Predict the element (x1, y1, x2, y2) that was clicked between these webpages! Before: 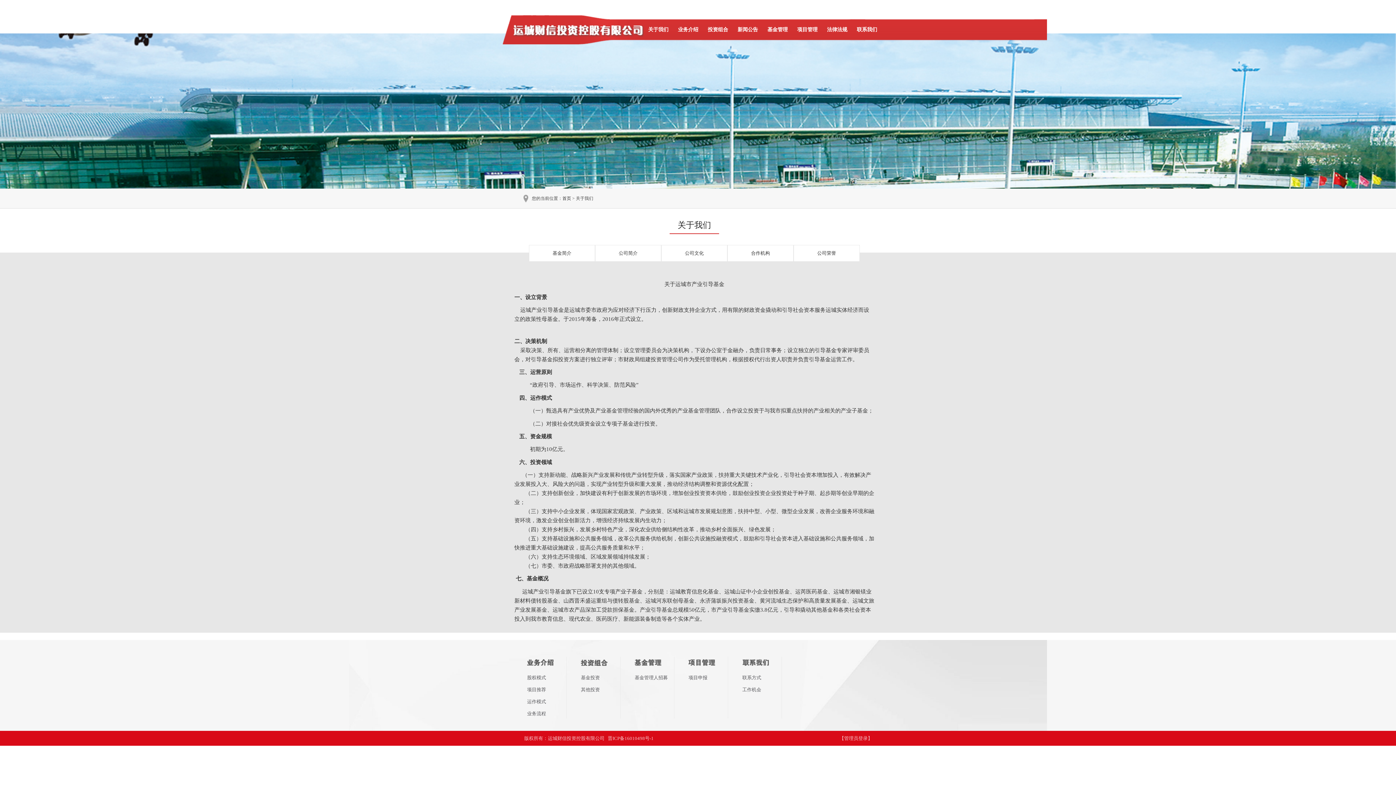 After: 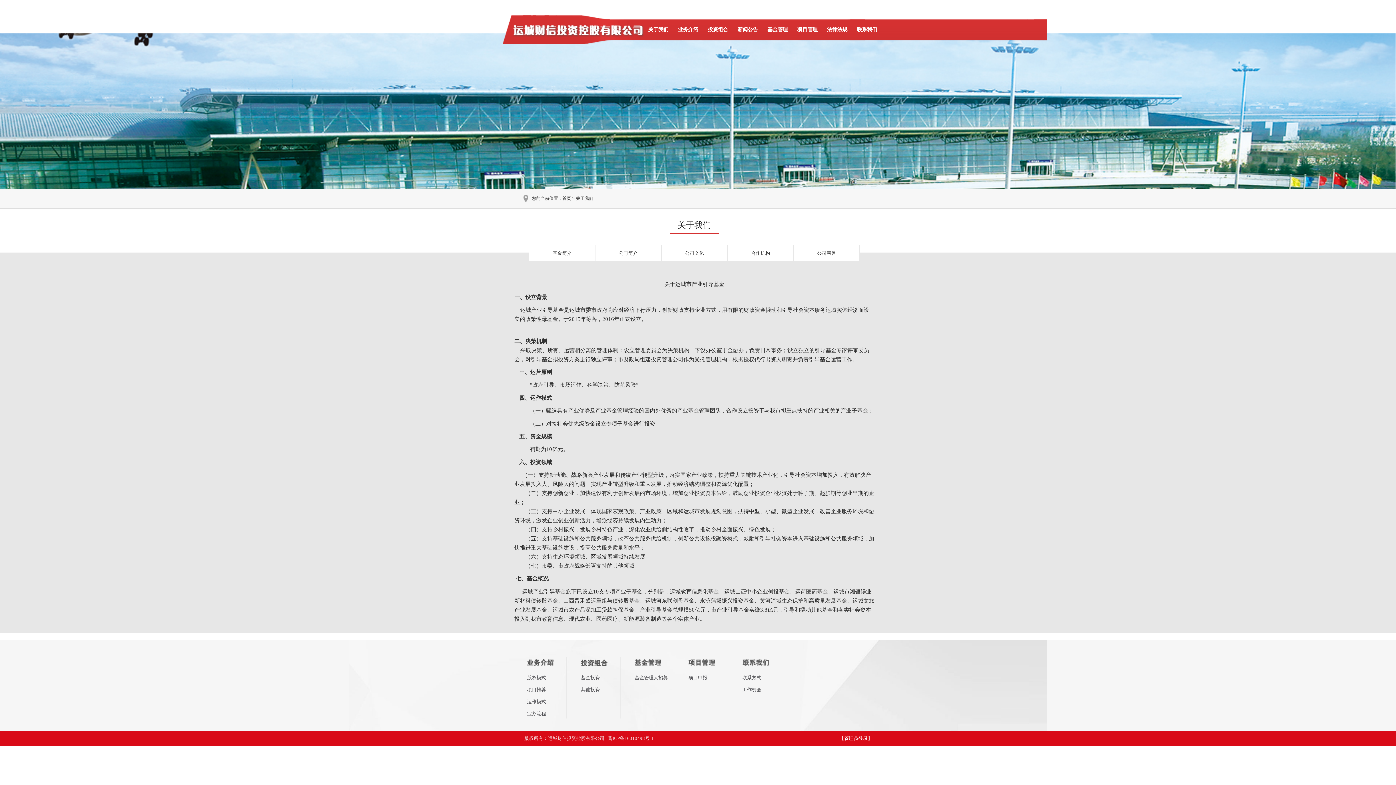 Action: label: 【管理员登录】 bbox: (839, 736, 872, 741)